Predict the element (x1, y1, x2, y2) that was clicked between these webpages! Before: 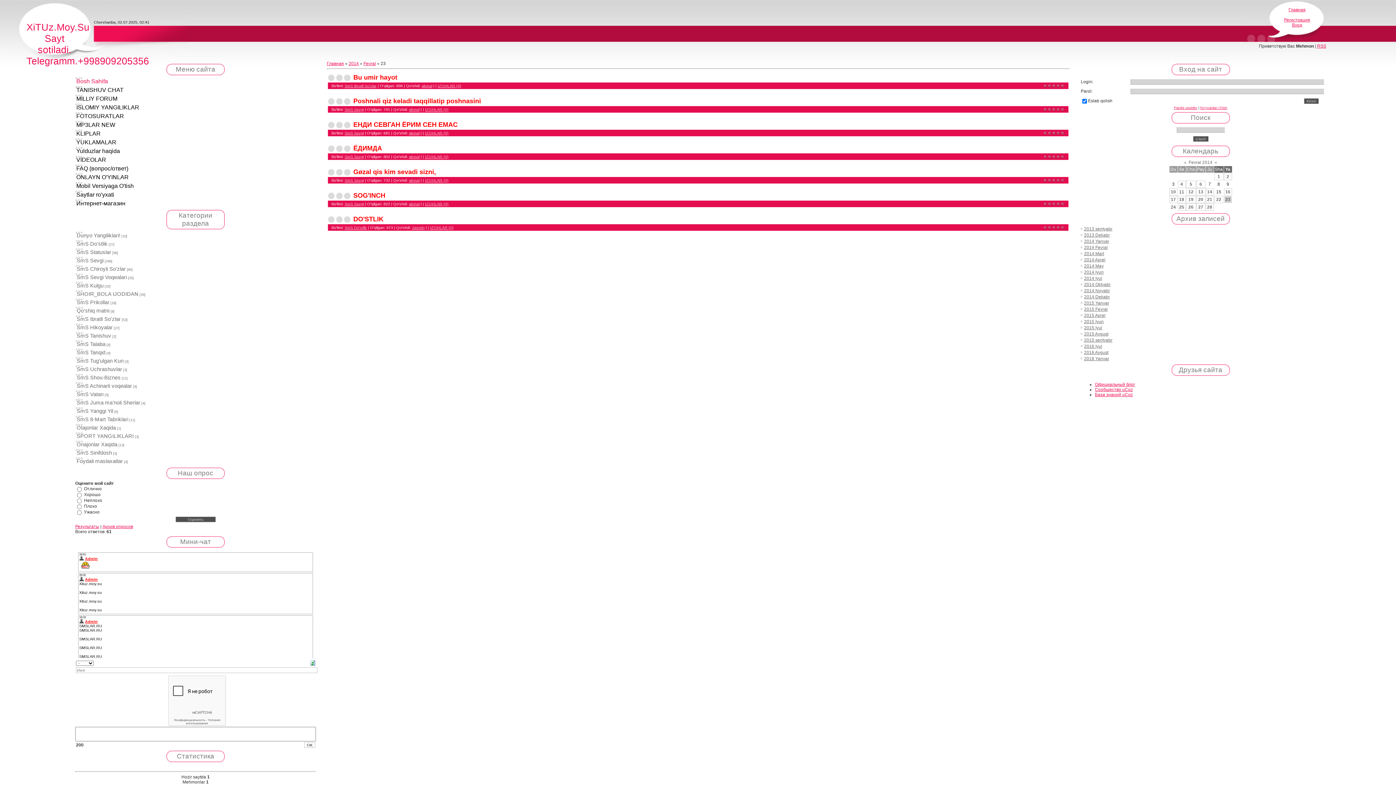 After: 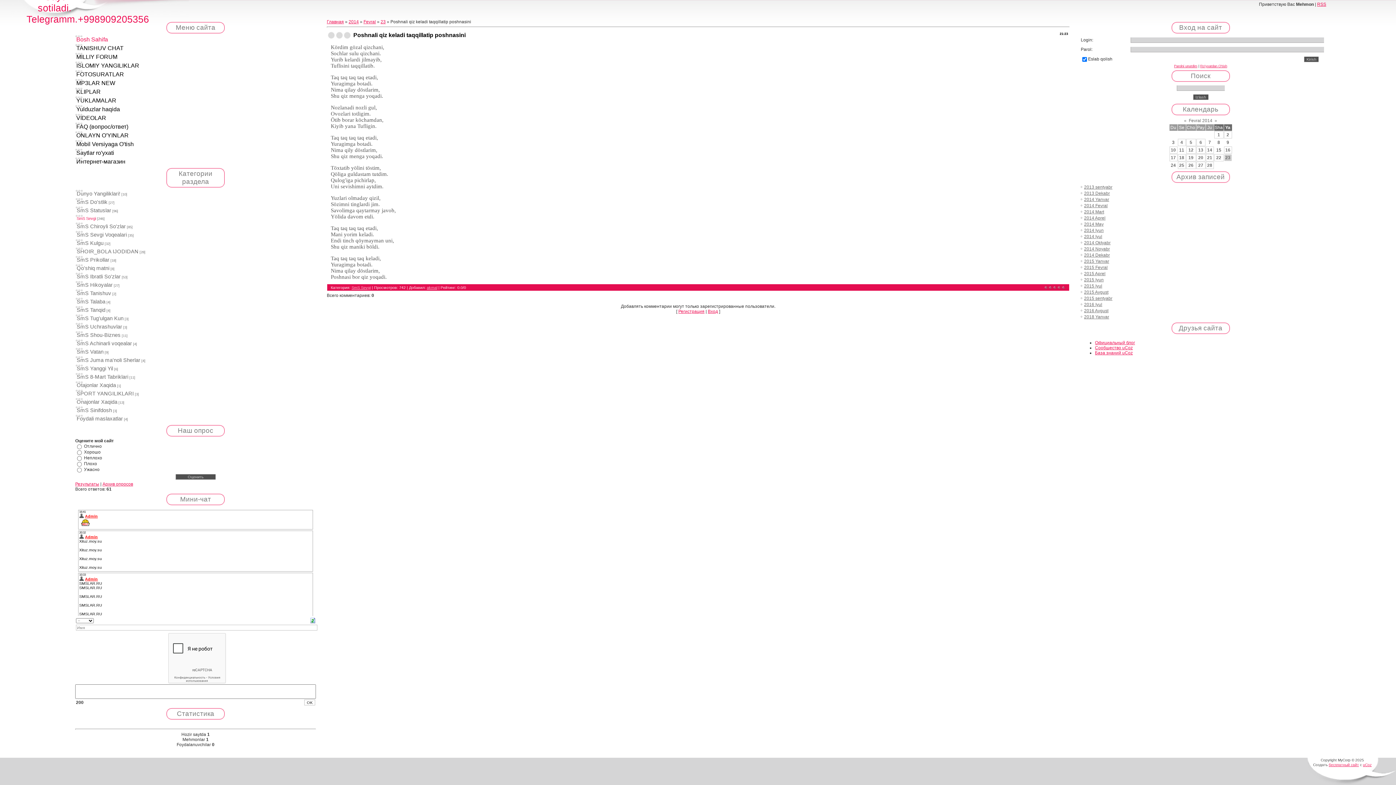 Action: bbox: (425, 107, 448, 111) label: IZOHLAR (0)